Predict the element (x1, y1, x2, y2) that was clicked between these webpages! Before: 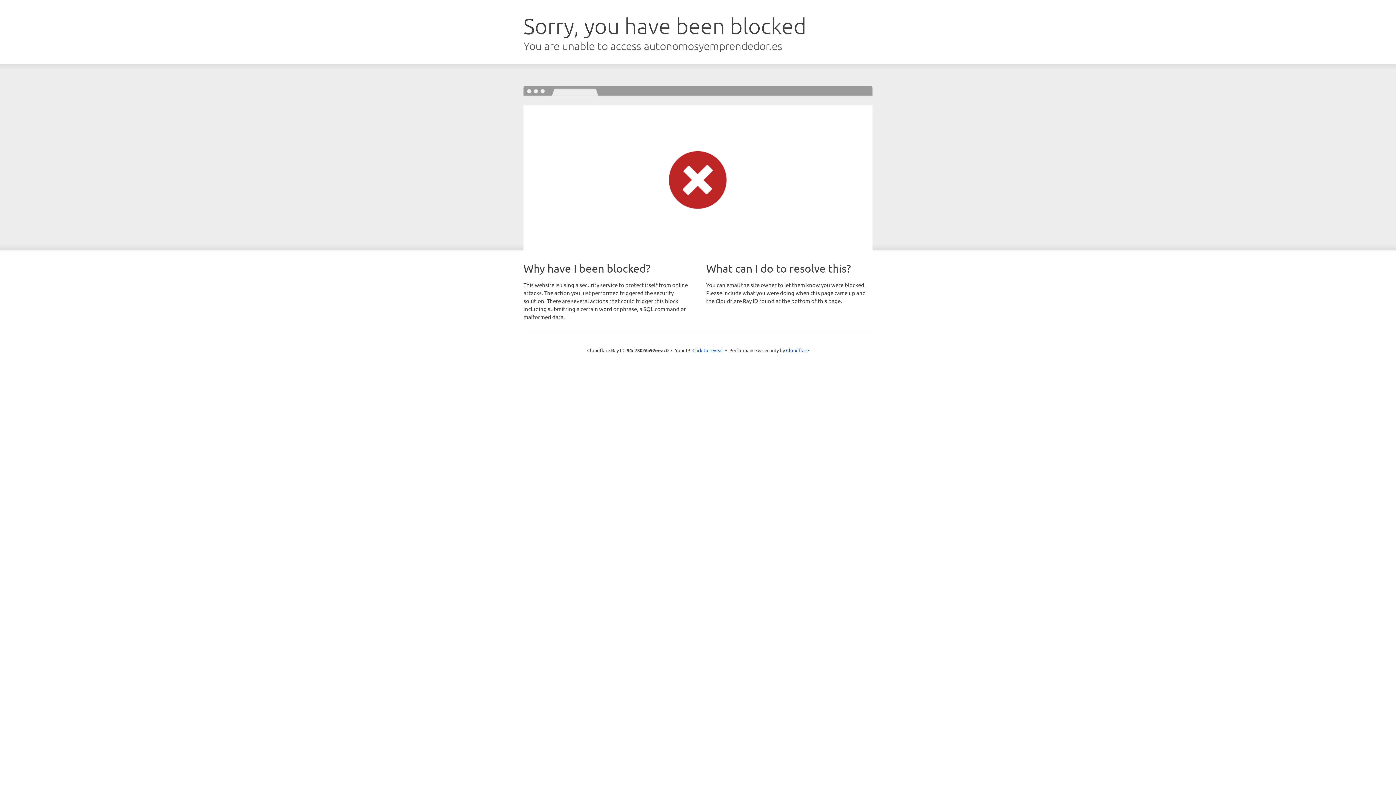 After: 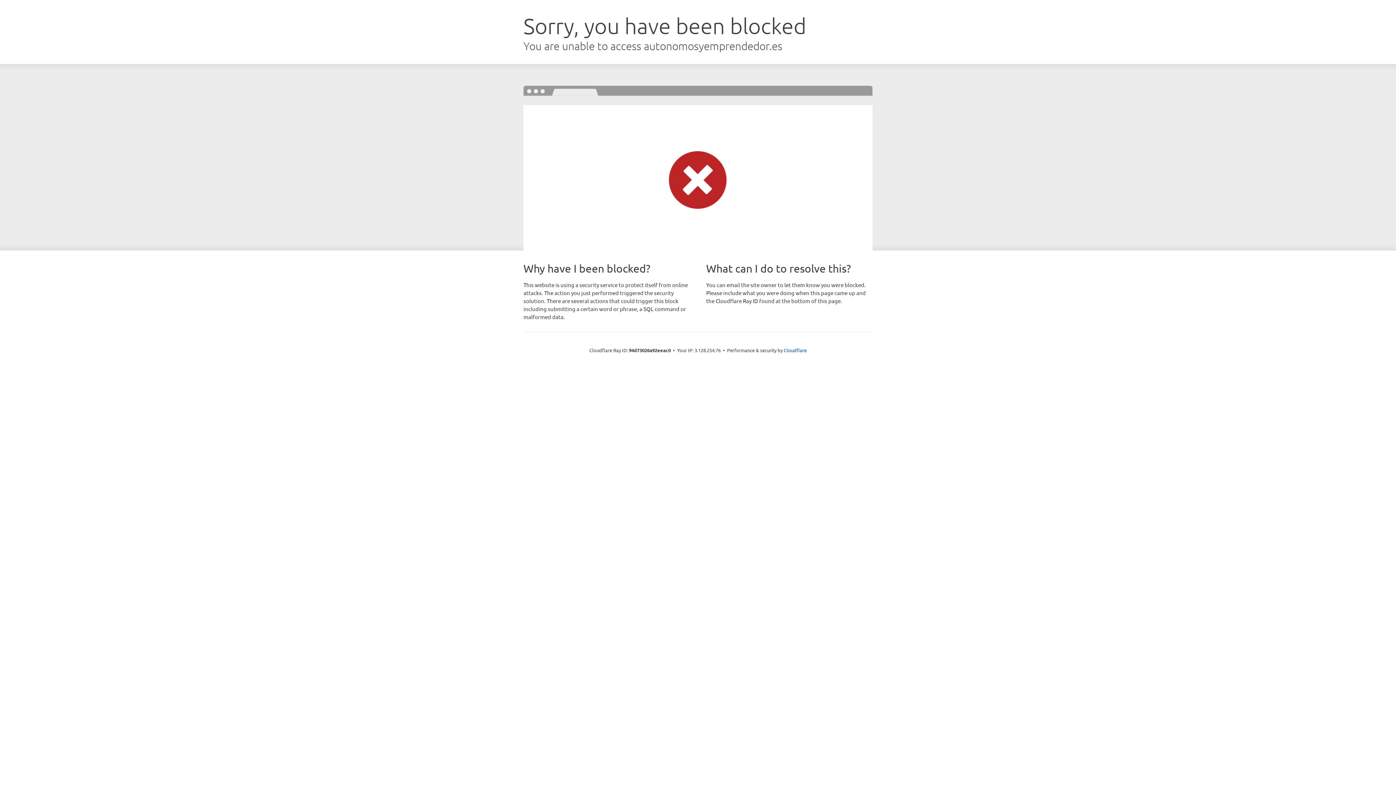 Action: label: Click to reveal bbox: (692, 346, 723, 353)